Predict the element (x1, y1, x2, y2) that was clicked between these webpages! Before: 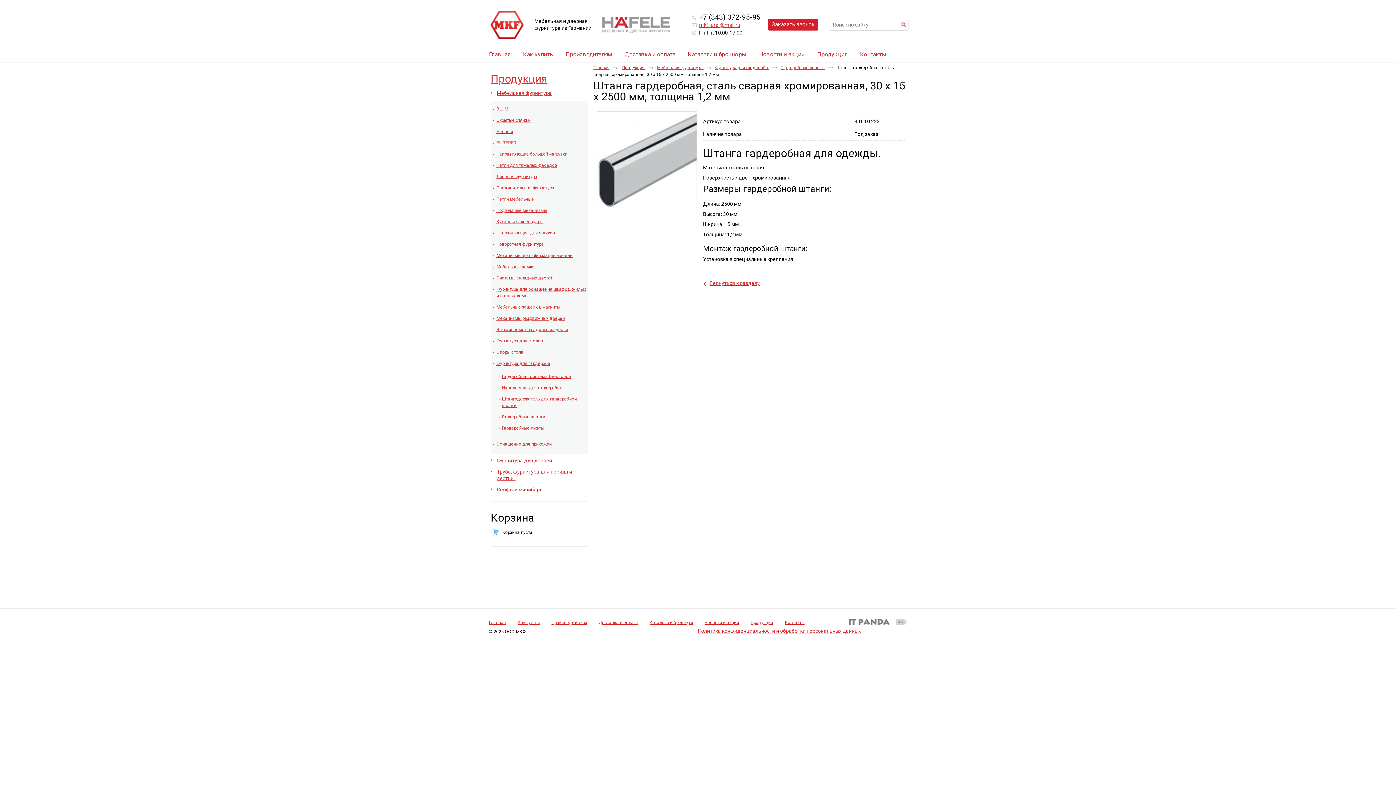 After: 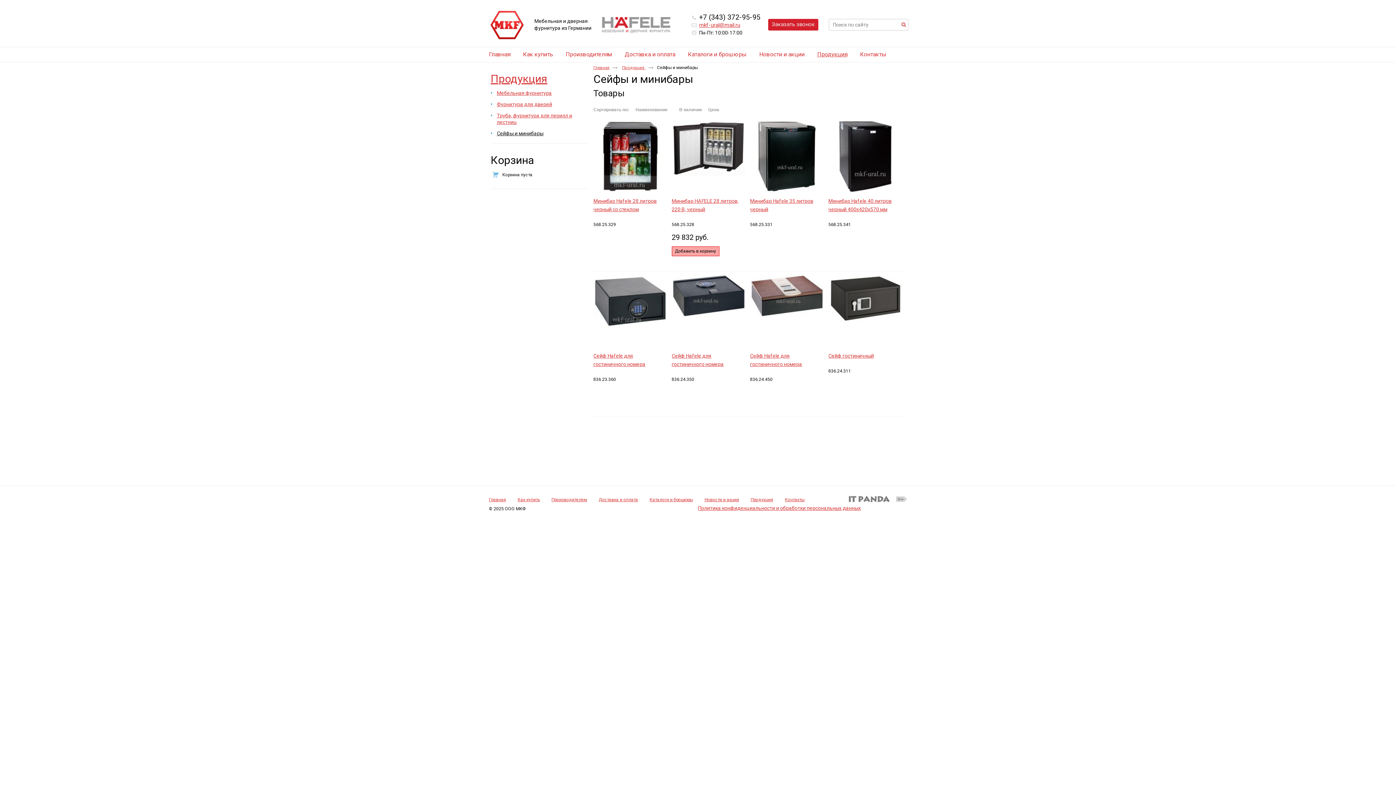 Action: bbox: (497, 486, 544, 493) label: Сейфы и минибары